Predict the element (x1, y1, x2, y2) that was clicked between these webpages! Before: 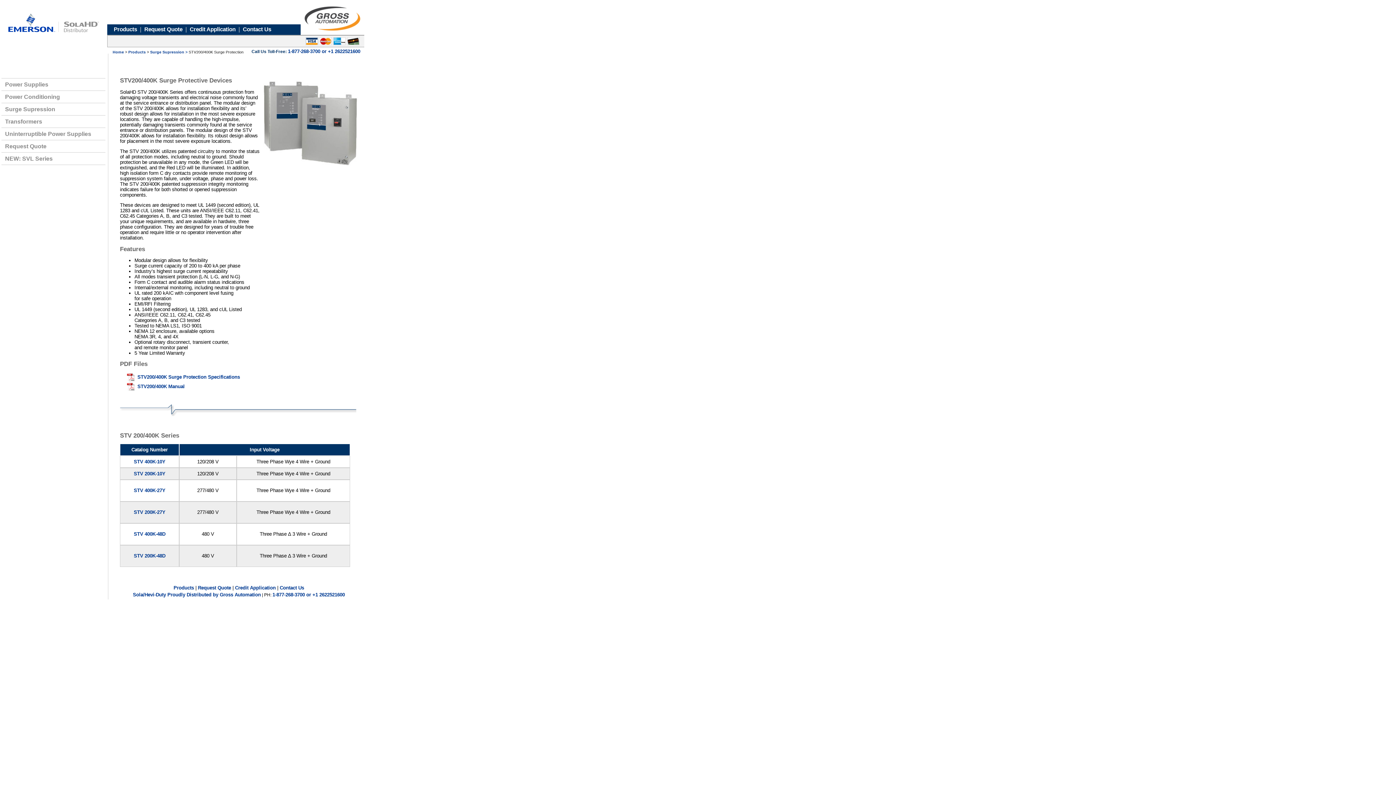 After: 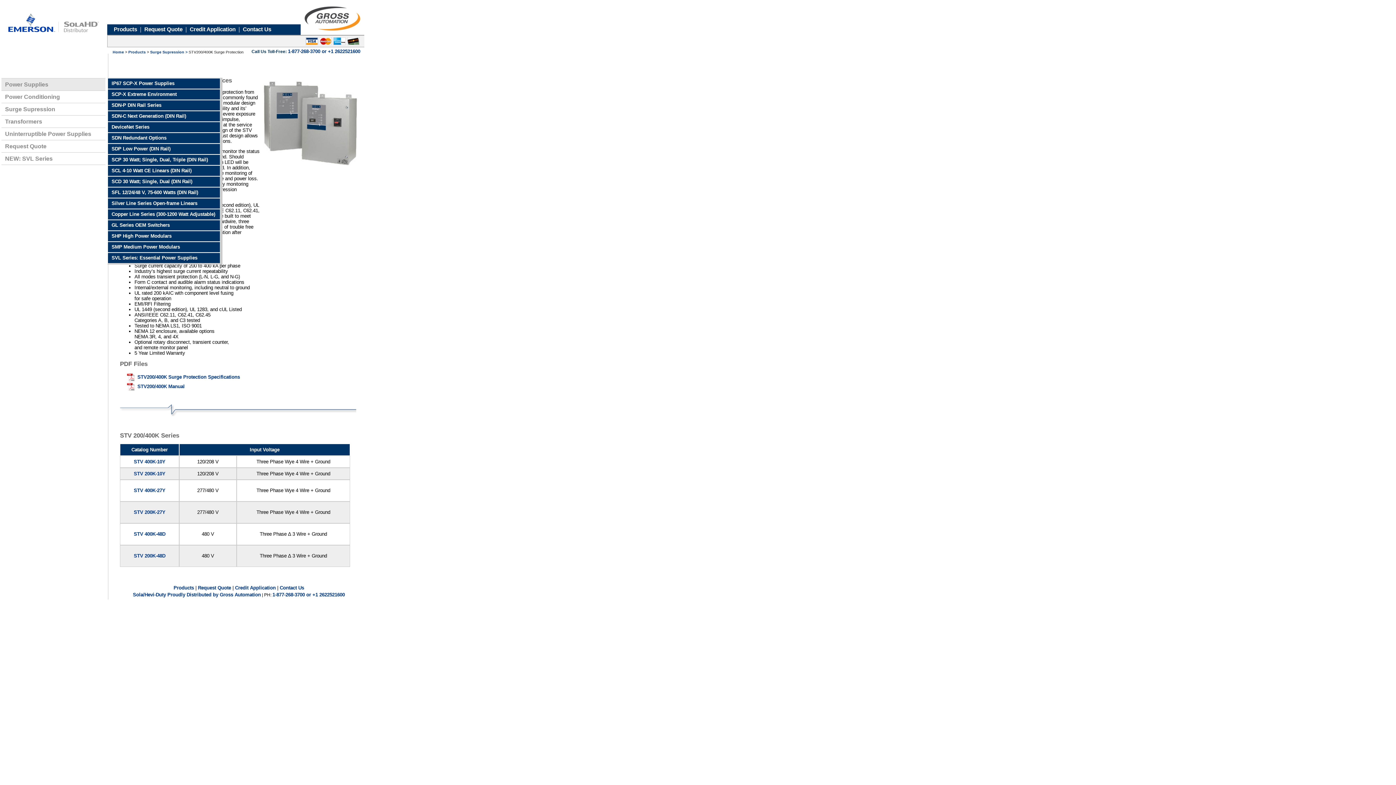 Action: label: Power Supplies bbox: (1, 78, 105, 90)